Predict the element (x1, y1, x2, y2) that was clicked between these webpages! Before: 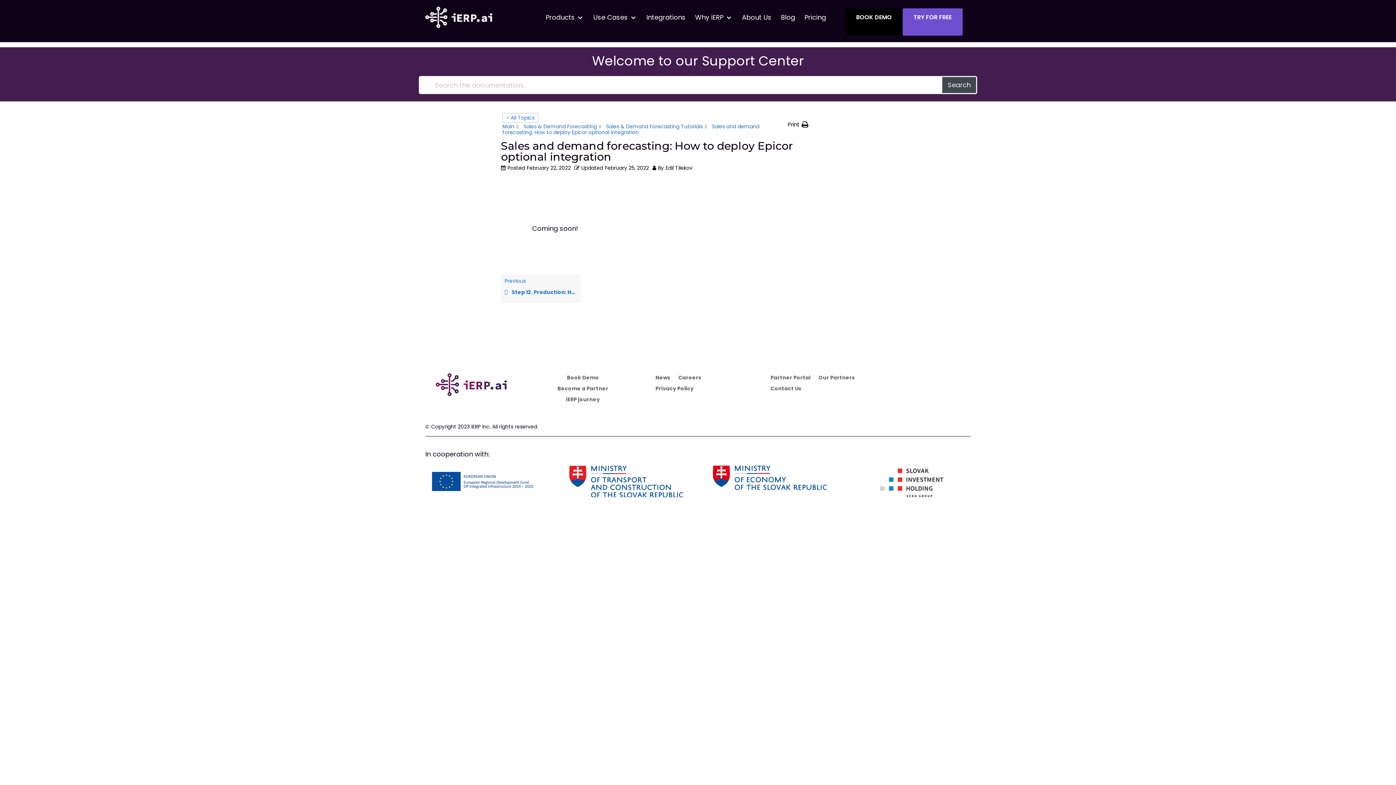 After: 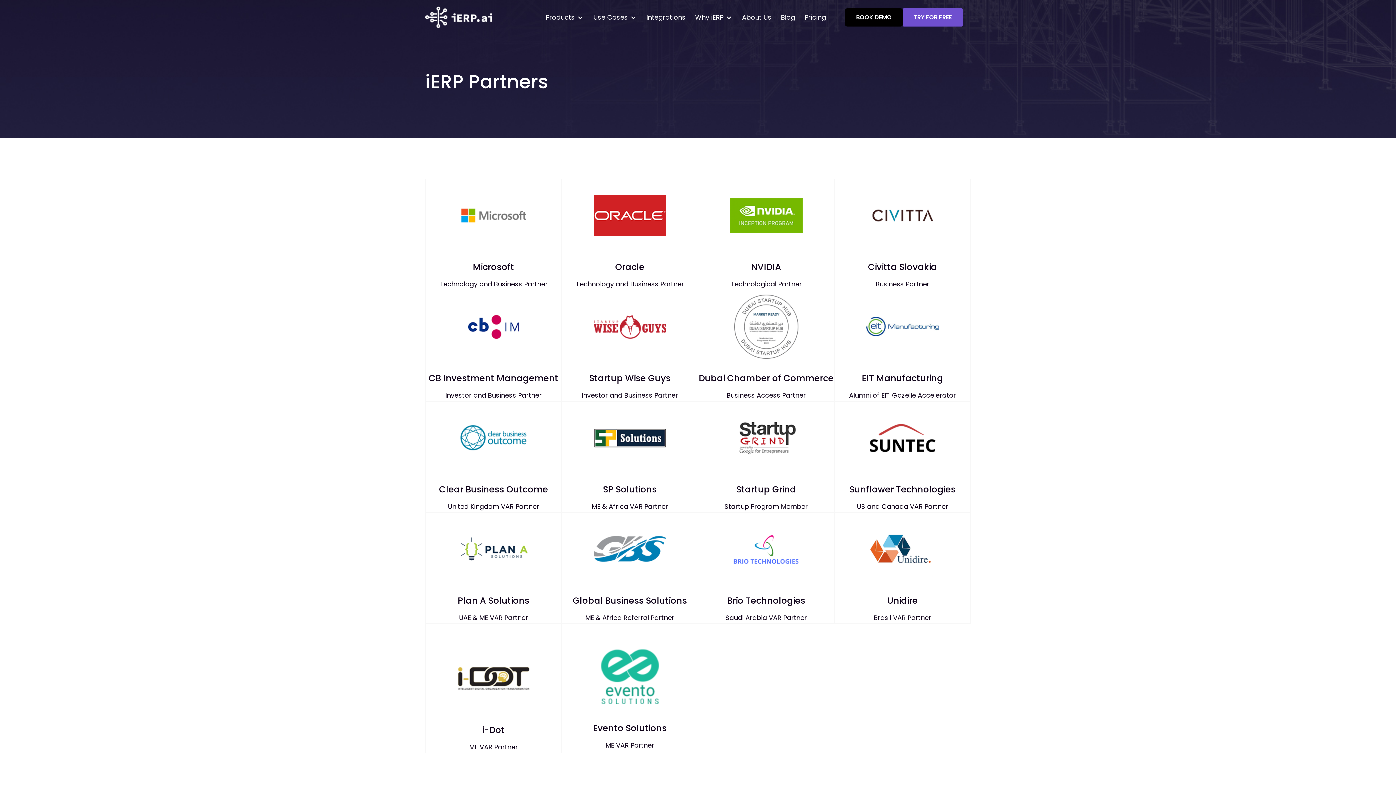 Action: label: Our Partners bbox: (818, 375, 855, 383)